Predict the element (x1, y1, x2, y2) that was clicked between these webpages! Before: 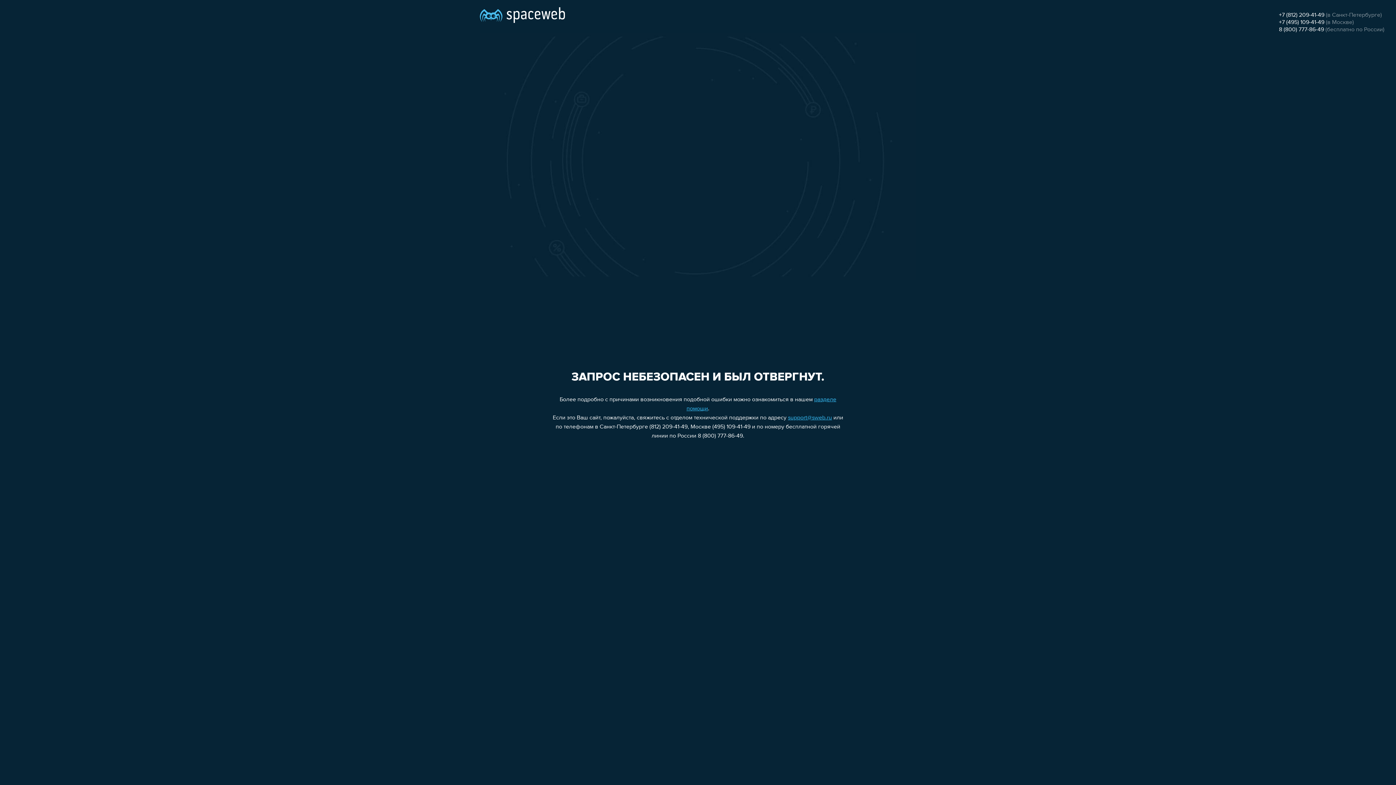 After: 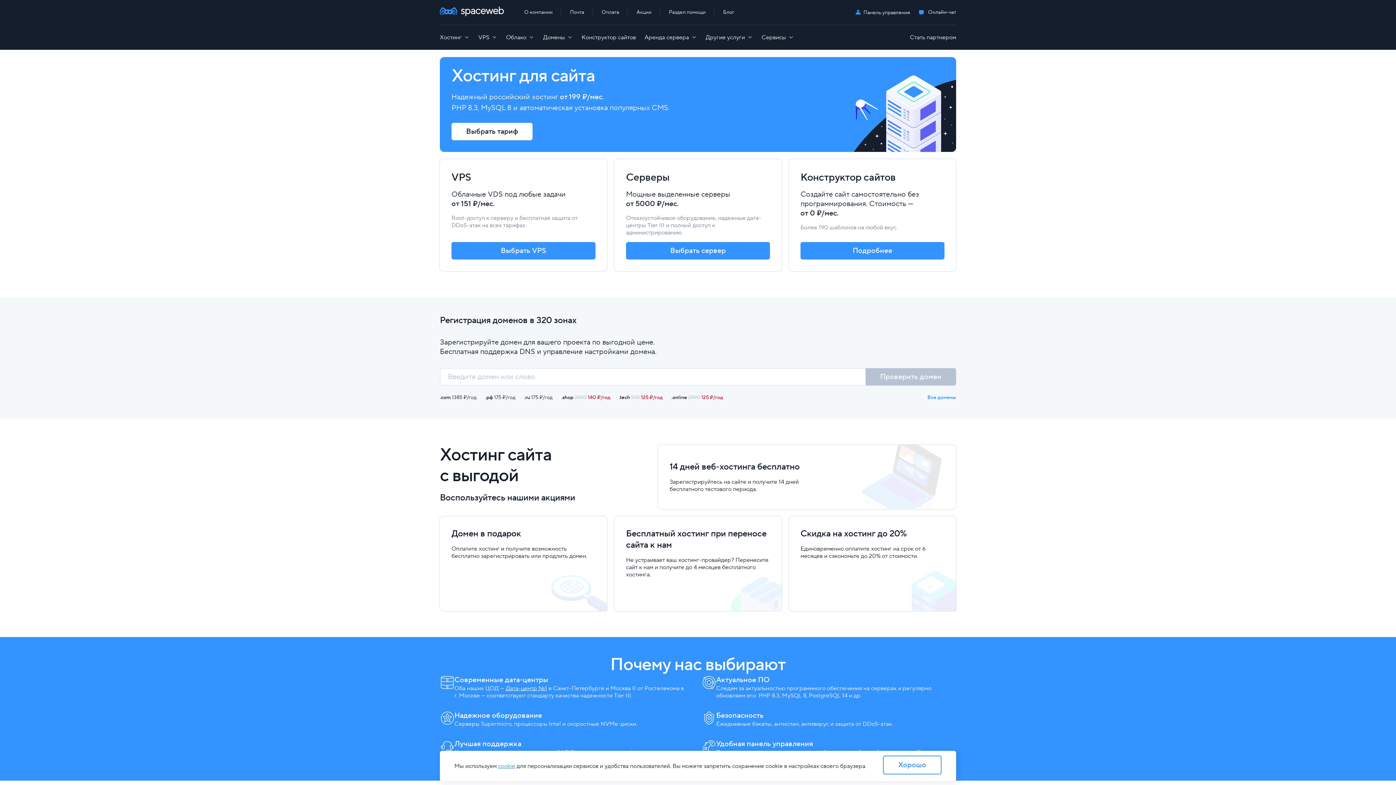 Action: bbox: (480, 0, 565, 25)